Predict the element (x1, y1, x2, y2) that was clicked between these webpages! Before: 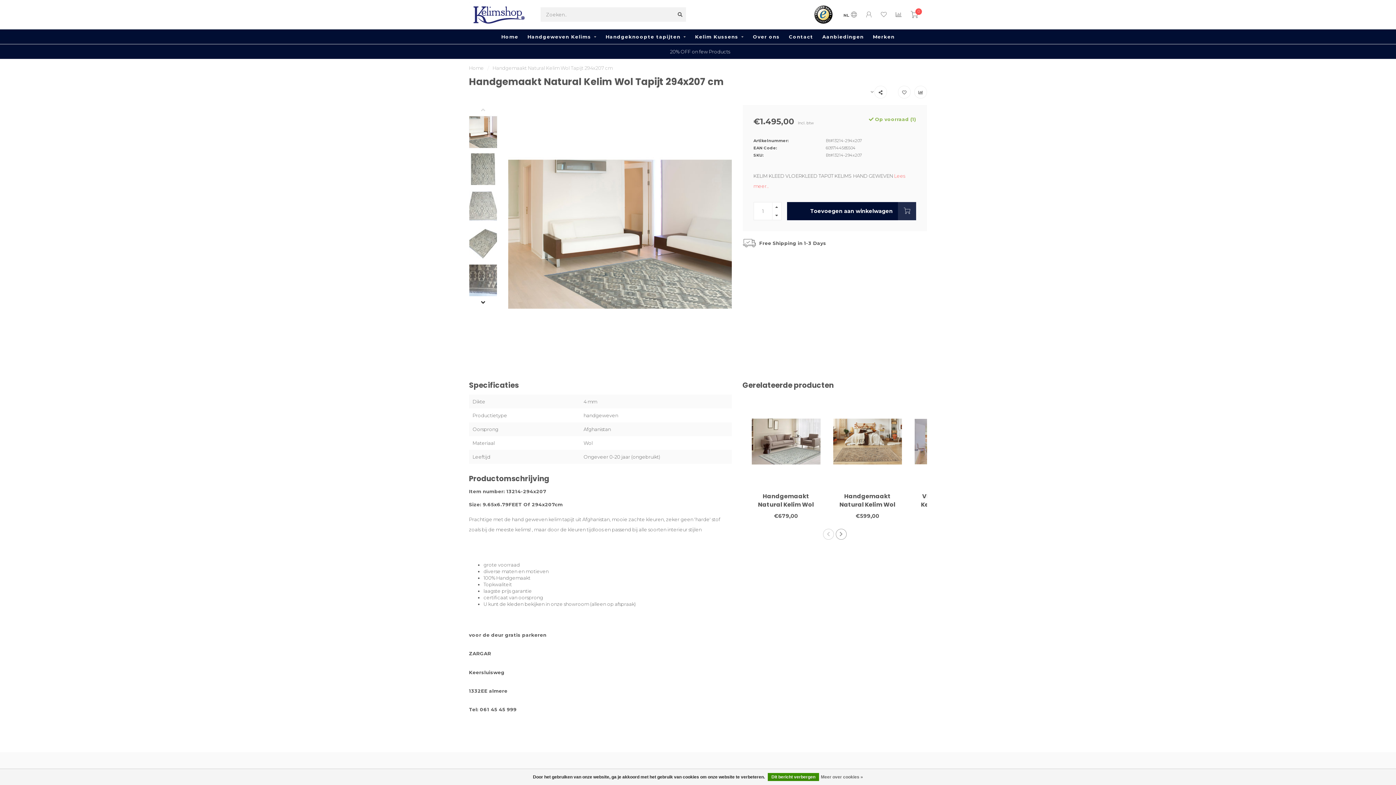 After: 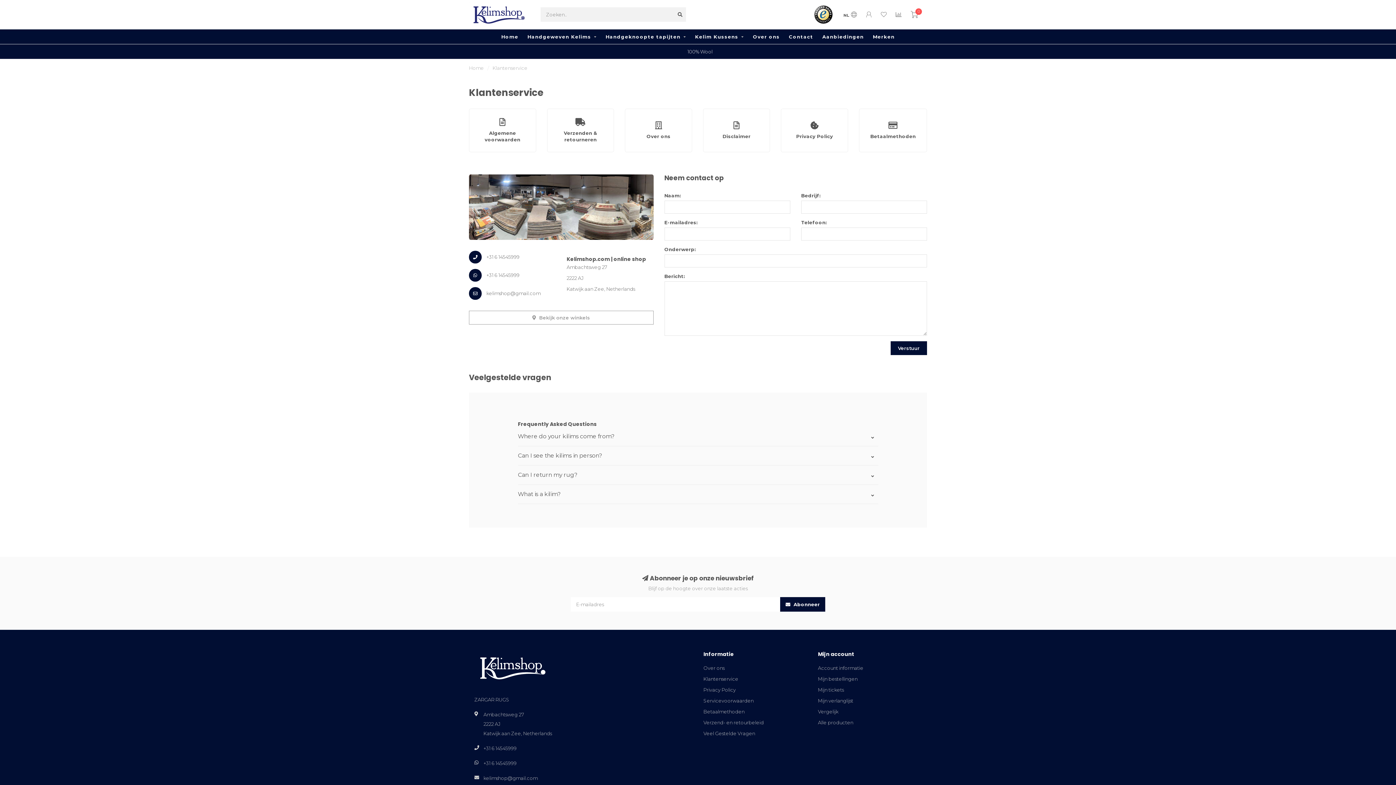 Action: label: Contact bbox: (789, 29, 813, 44)